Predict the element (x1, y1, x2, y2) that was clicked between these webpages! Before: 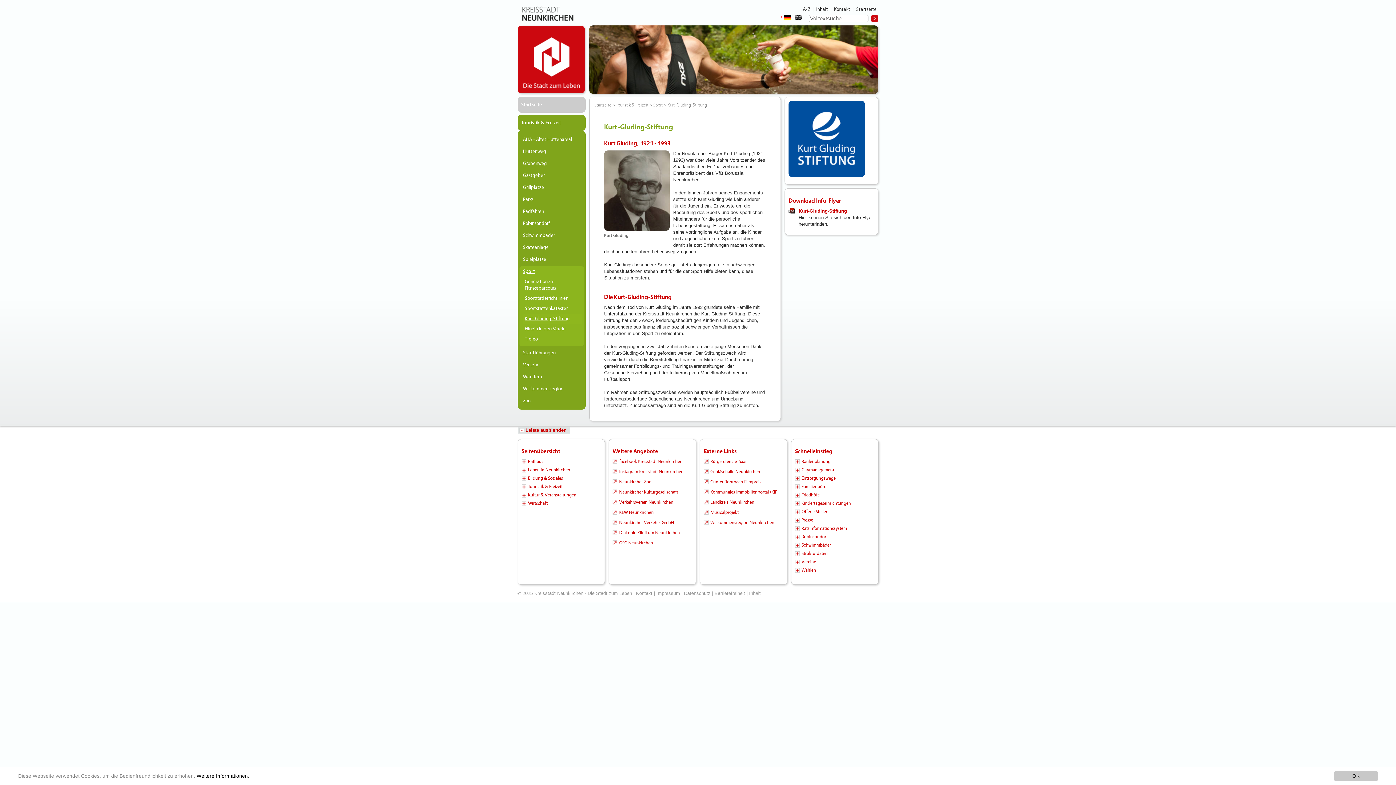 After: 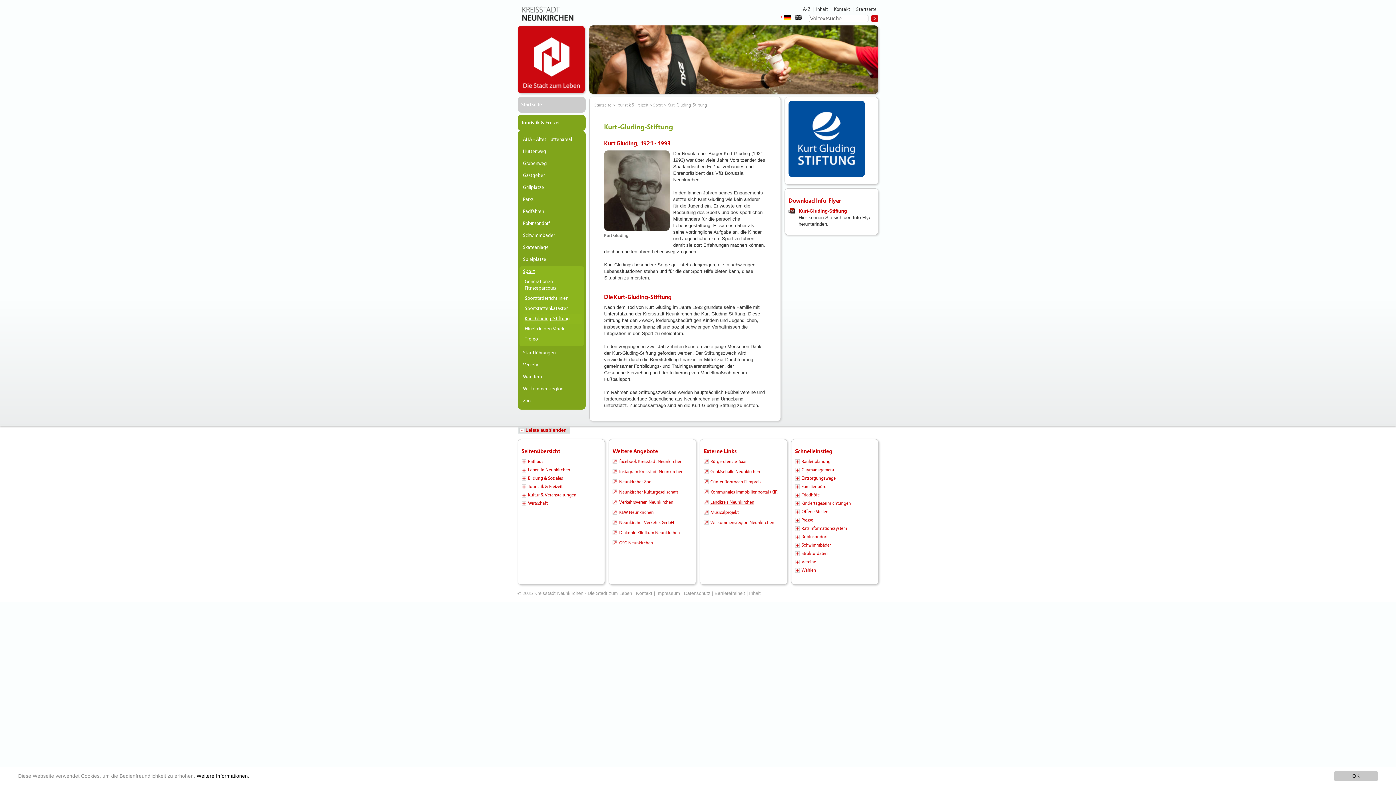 Action: label: Landkreis Neunkirchen bbox: (704, 500, 754, 505)